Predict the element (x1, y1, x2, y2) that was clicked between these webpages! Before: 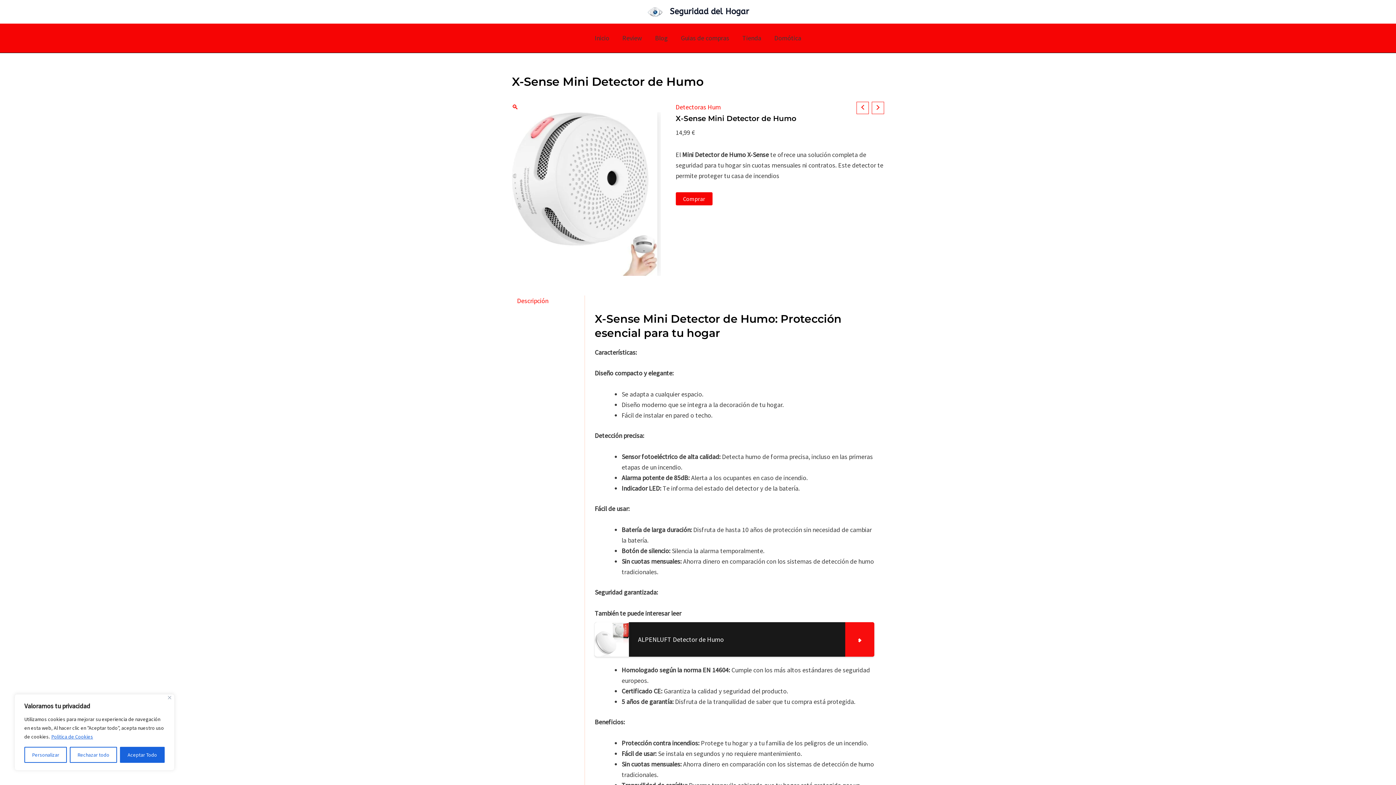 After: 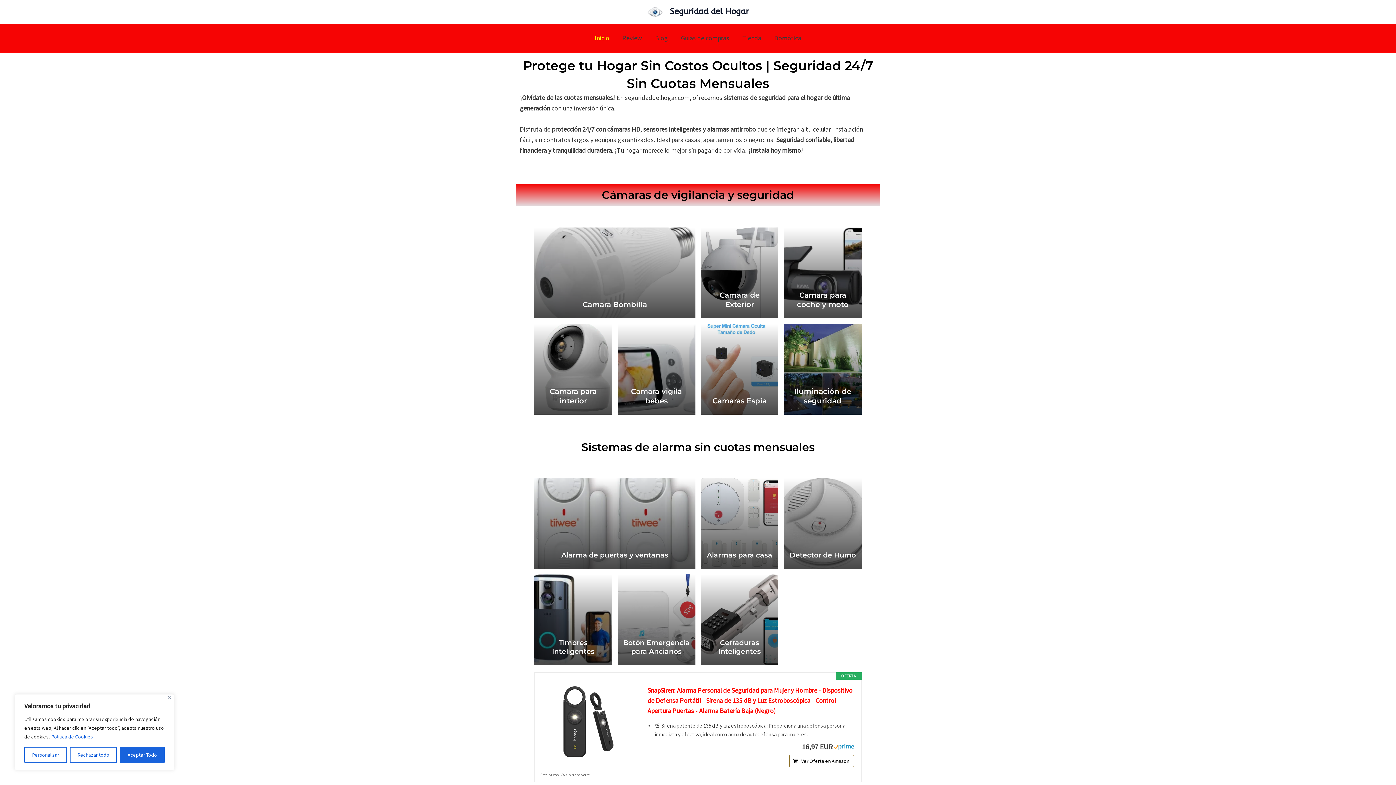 Action: bbox: (670, 6, 749, 16) label: Seguridad del Hogar